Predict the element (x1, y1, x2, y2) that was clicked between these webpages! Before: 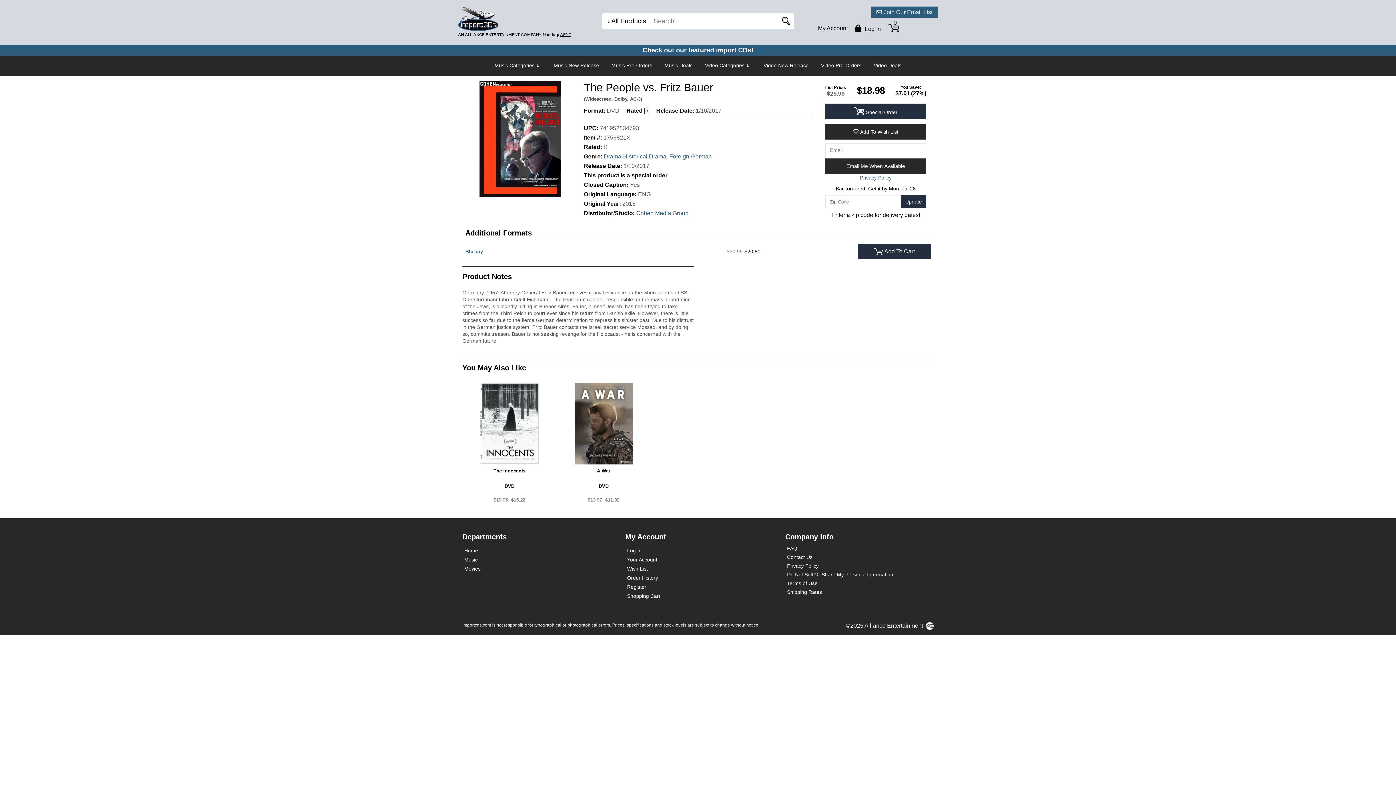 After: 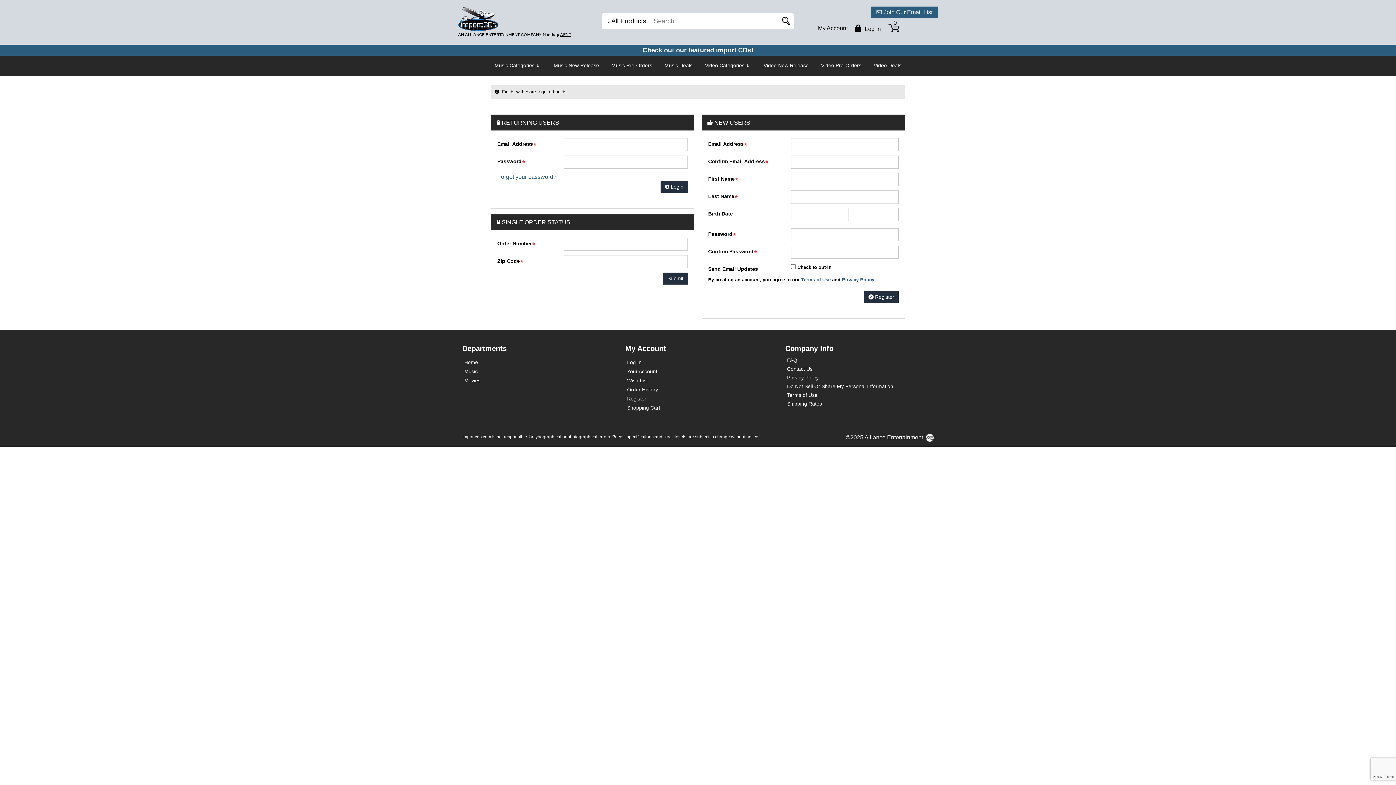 Action: bbox: (818, 24, 848, 31) label: My Account